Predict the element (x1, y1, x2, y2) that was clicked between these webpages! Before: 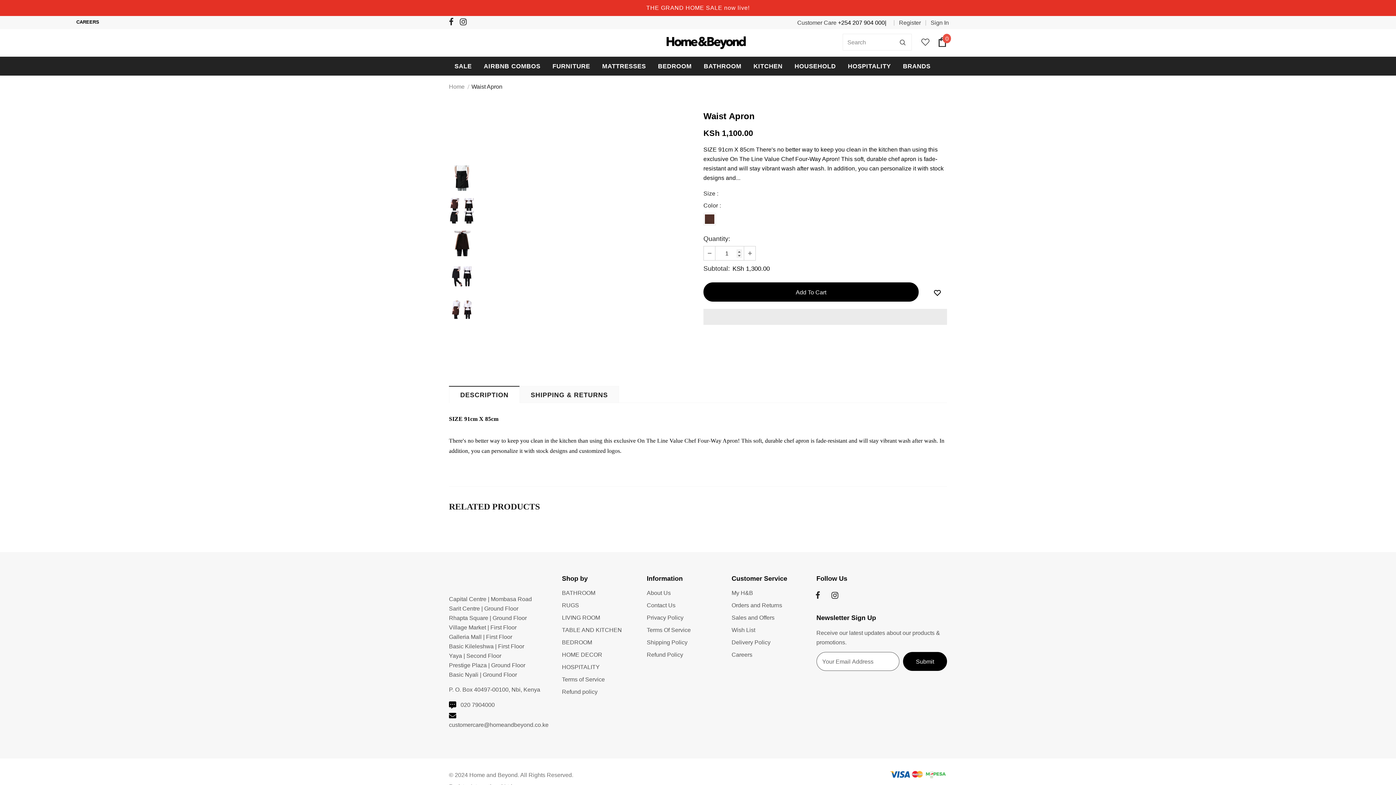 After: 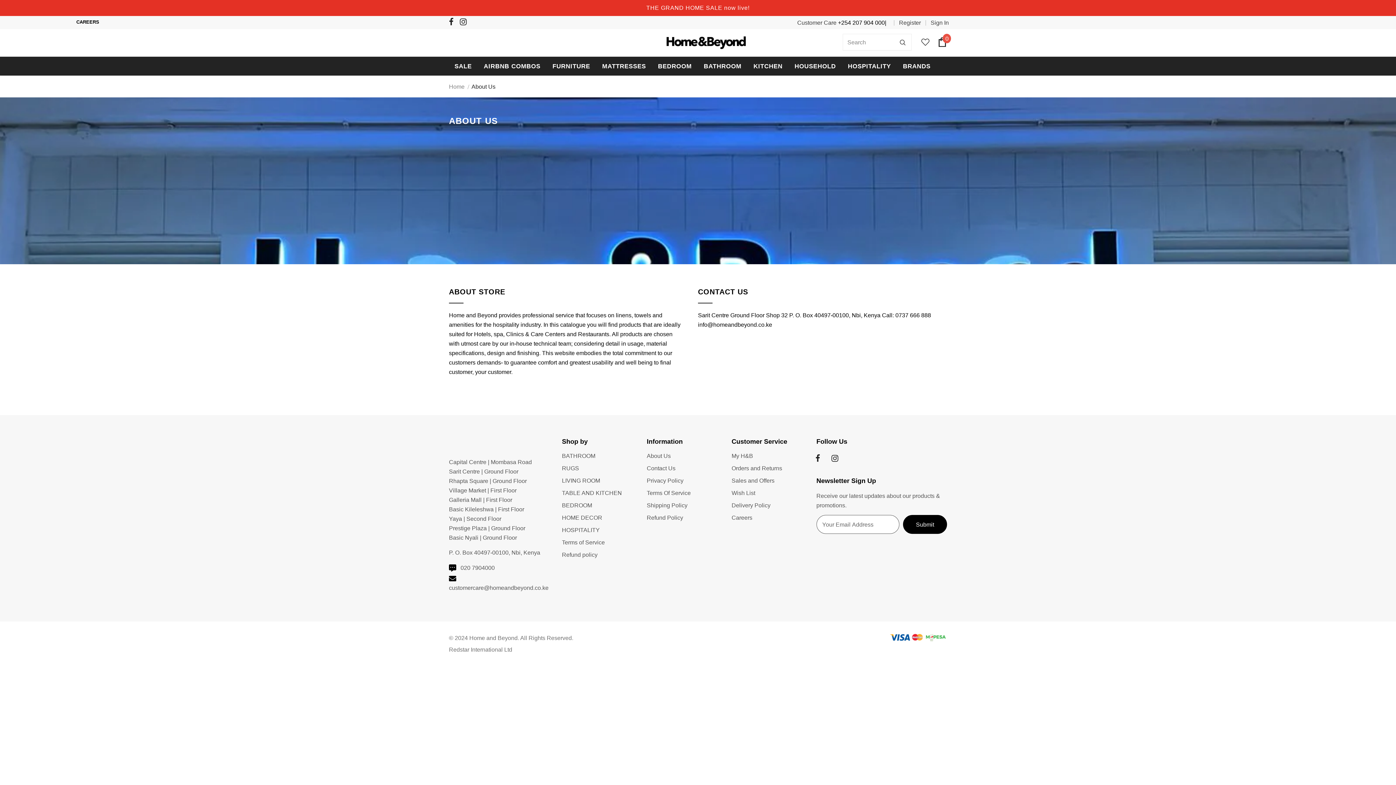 Action: bbox: (646, 587, 670, 599) label: About Us